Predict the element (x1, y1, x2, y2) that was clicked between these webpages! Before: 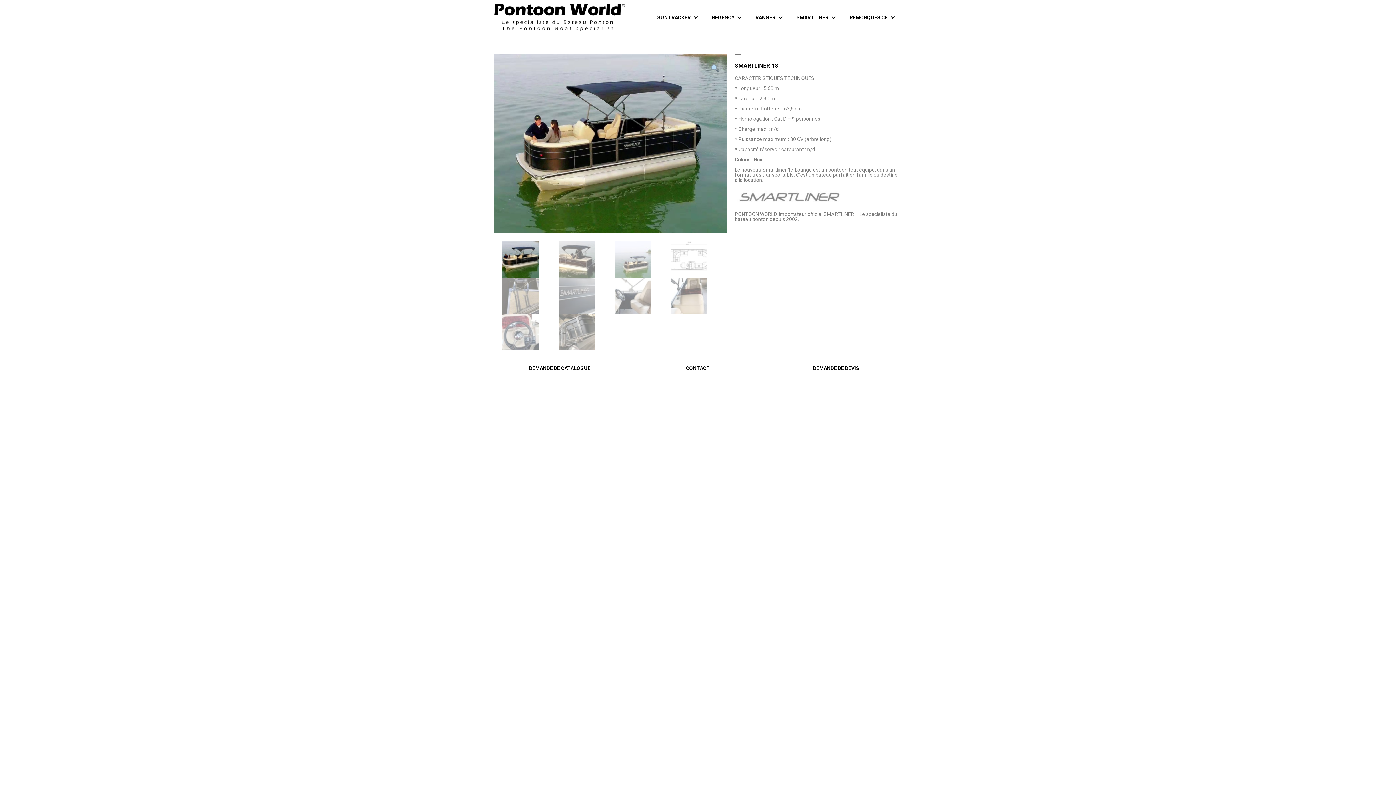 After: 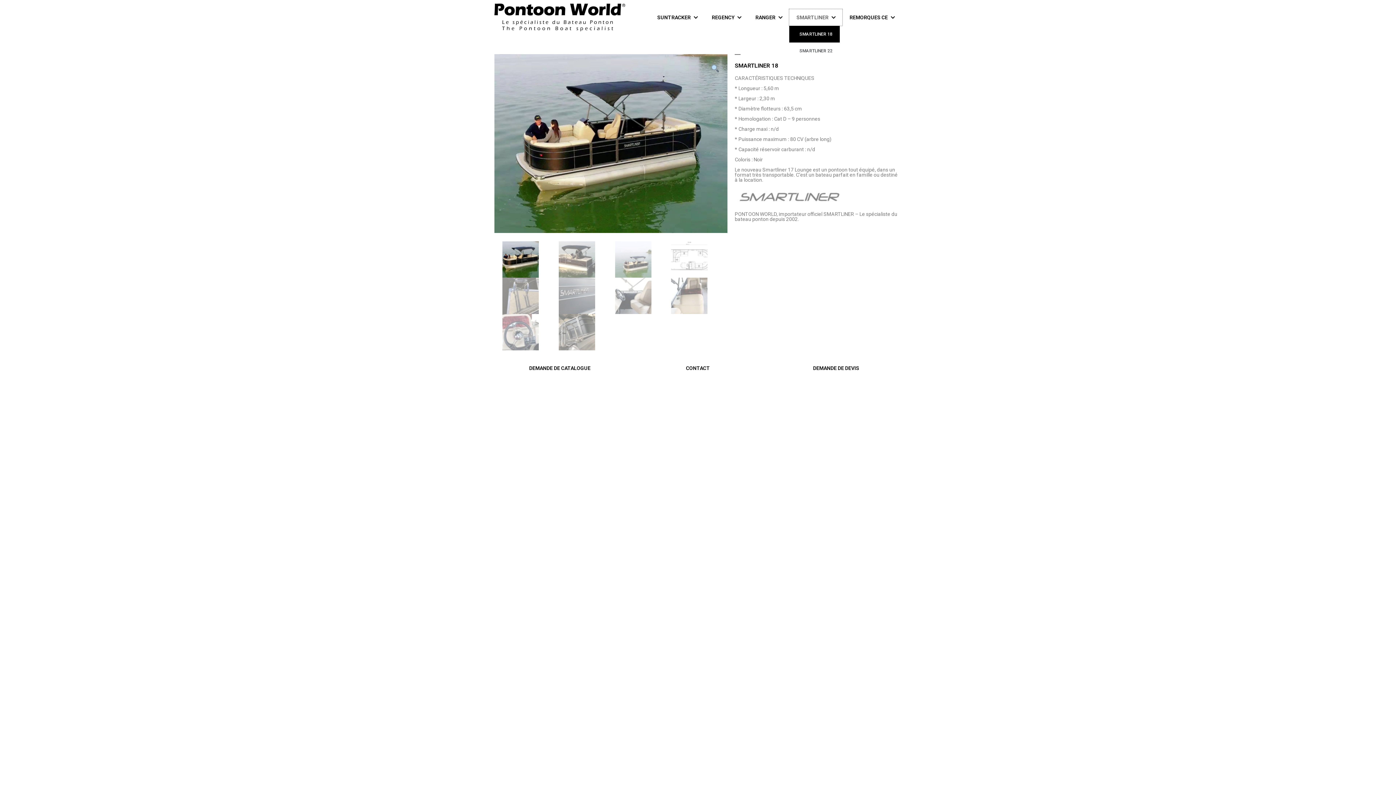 Action: label: SMARTLINER bbox: (789, 9, 842, 25)